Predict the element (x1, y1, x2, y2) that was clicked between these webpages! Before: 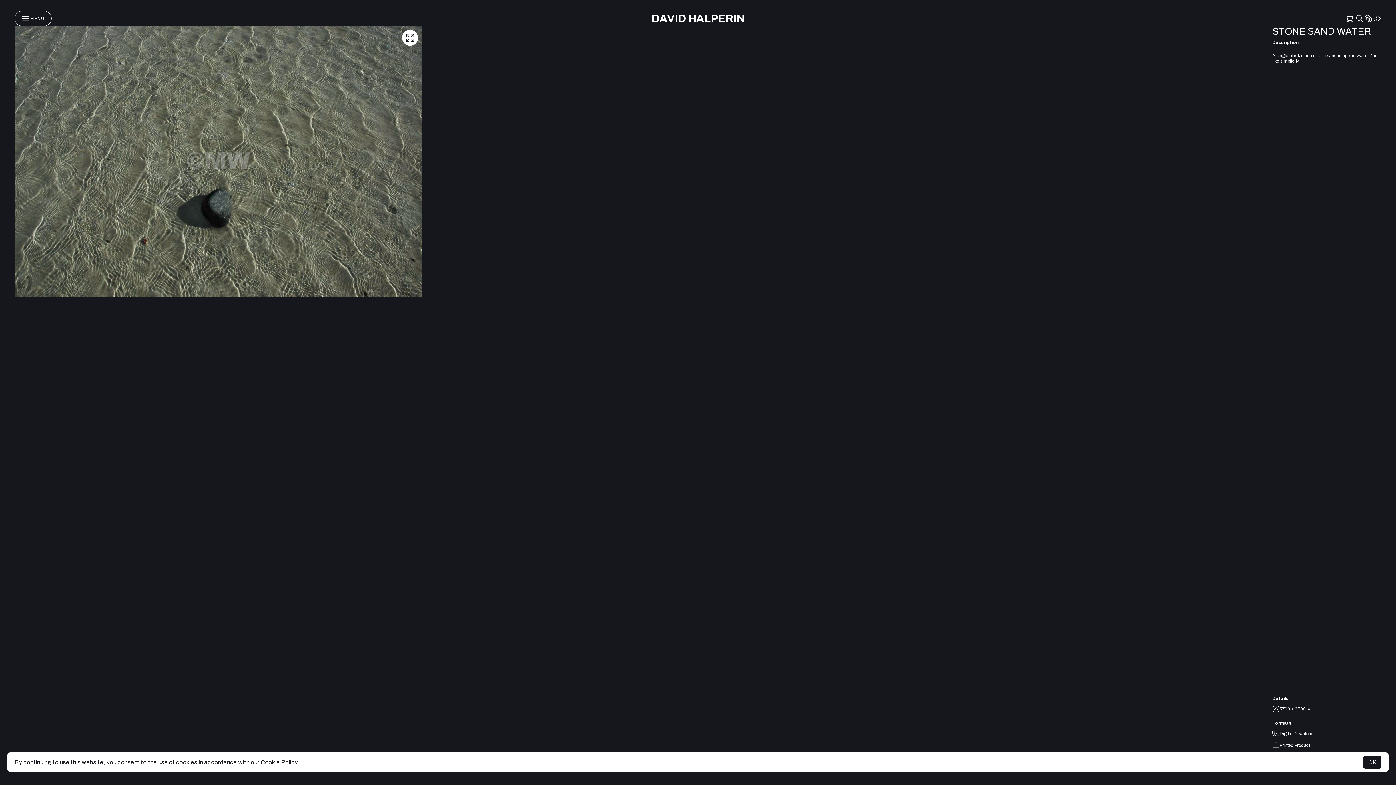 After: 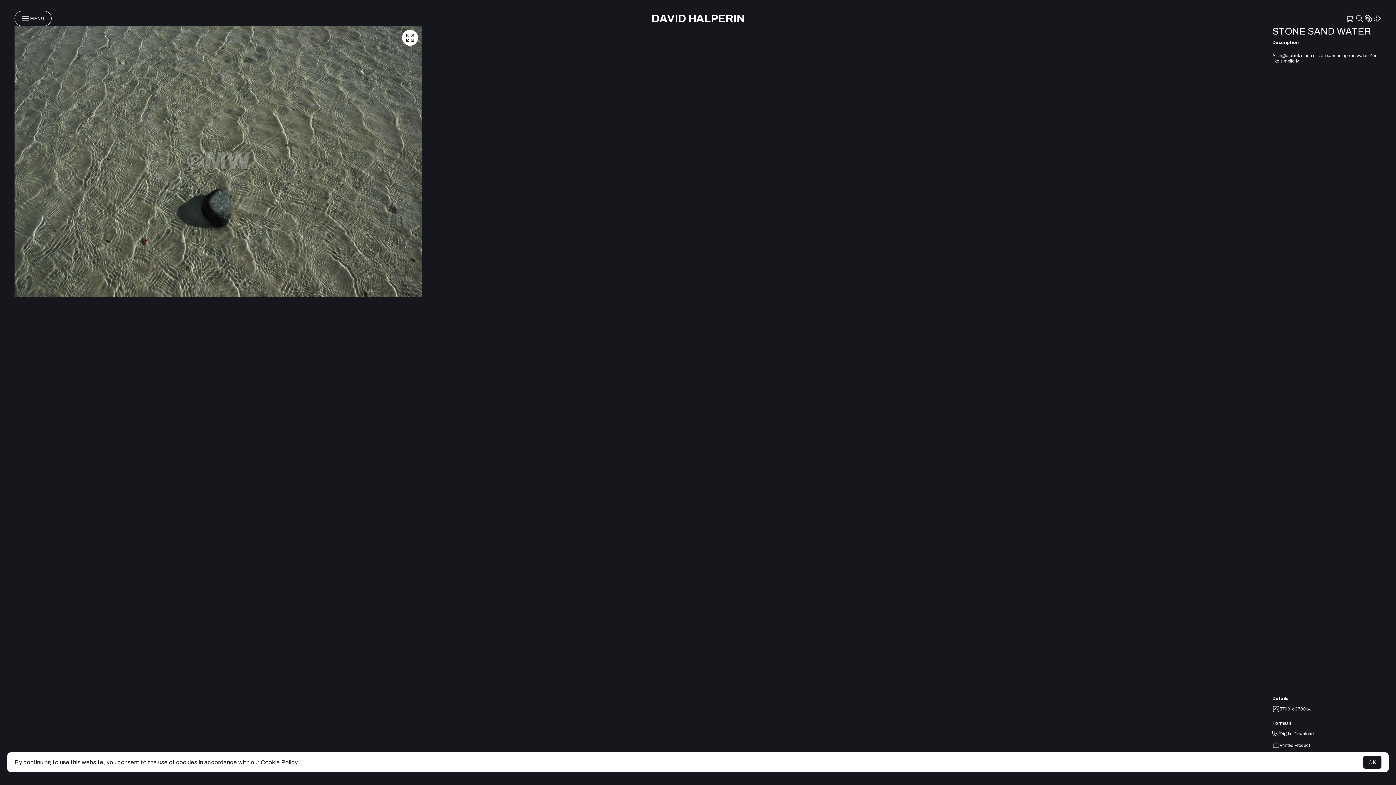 Action: bbox: (260, 759, 299, 765) label: Cookie Policy.